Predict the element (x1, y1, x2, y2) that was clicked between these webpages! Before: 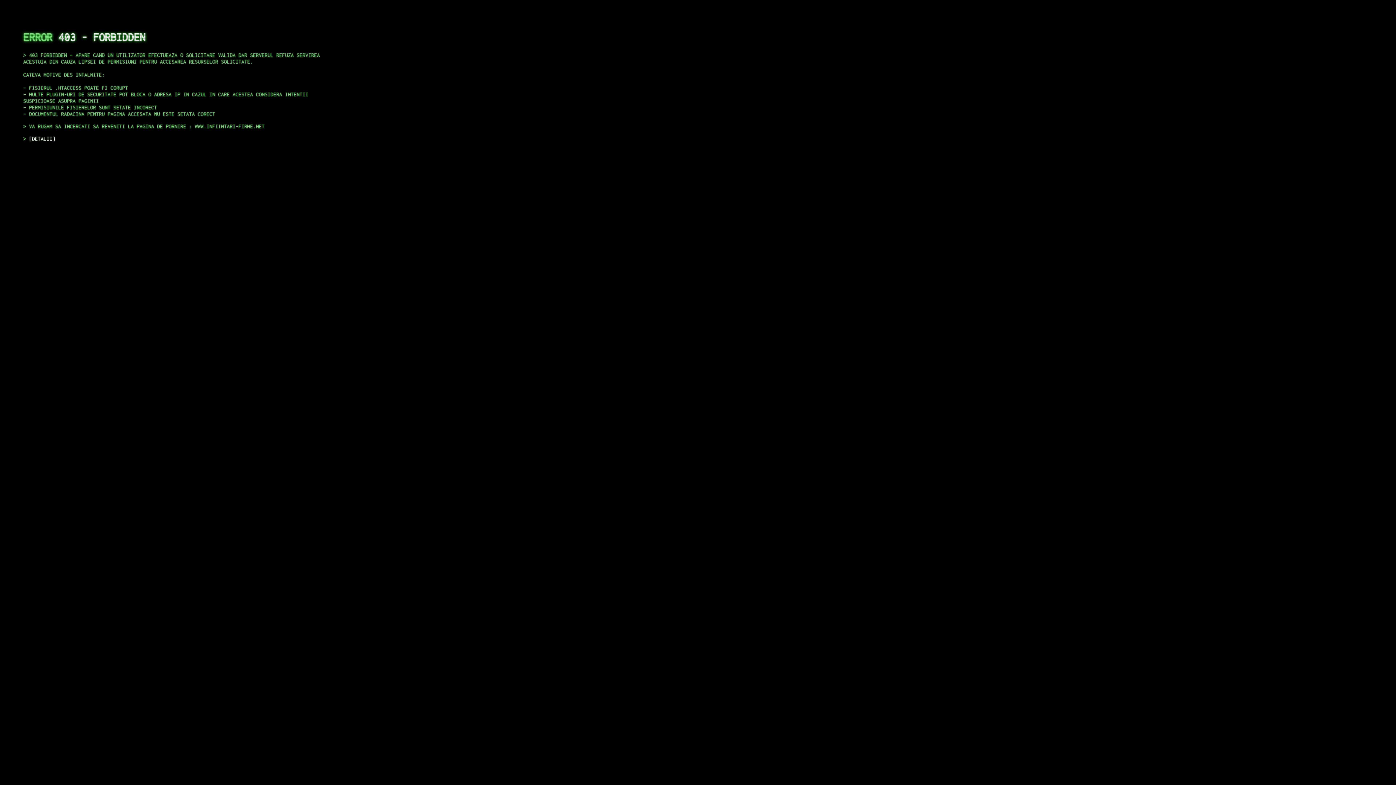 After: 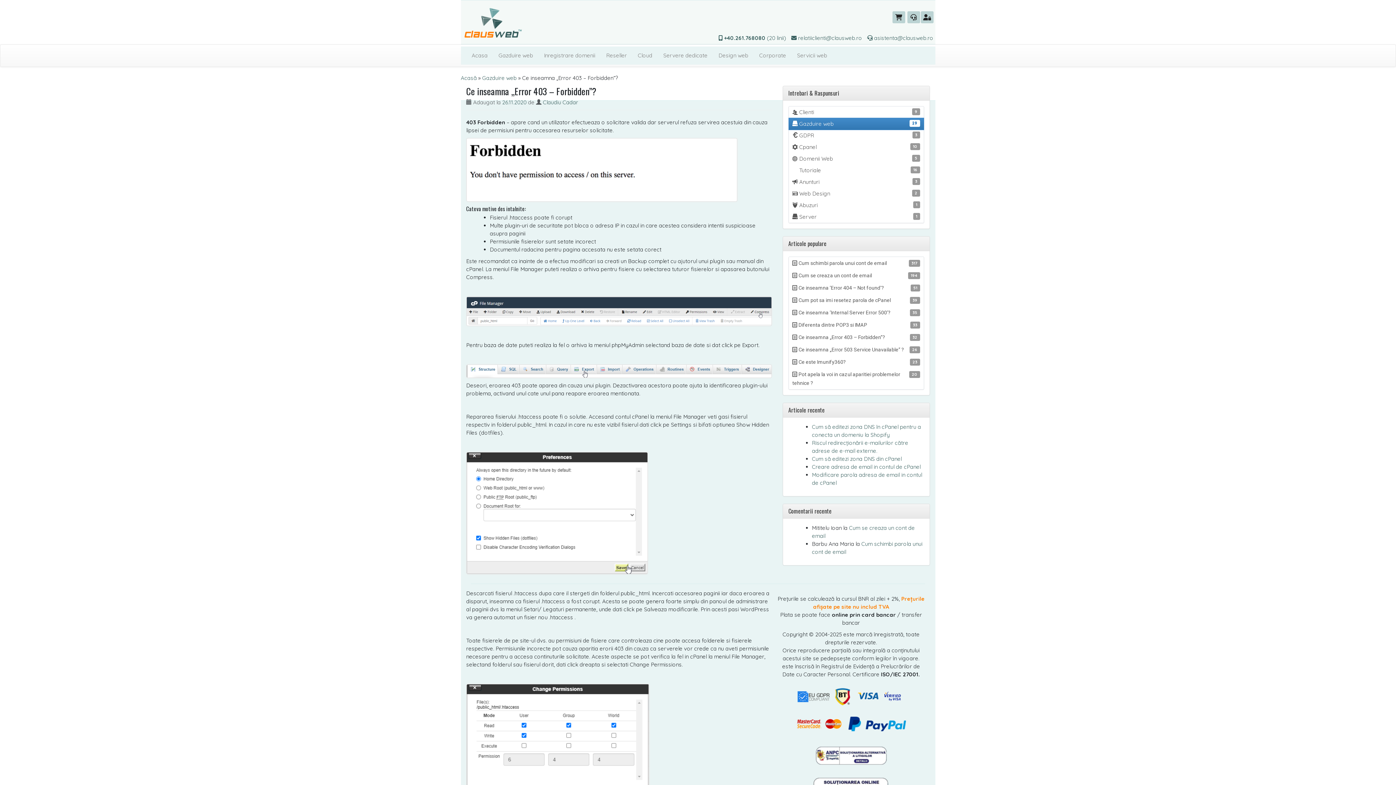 Action: label: DETALII bbox: (29, 135, 55, 141)